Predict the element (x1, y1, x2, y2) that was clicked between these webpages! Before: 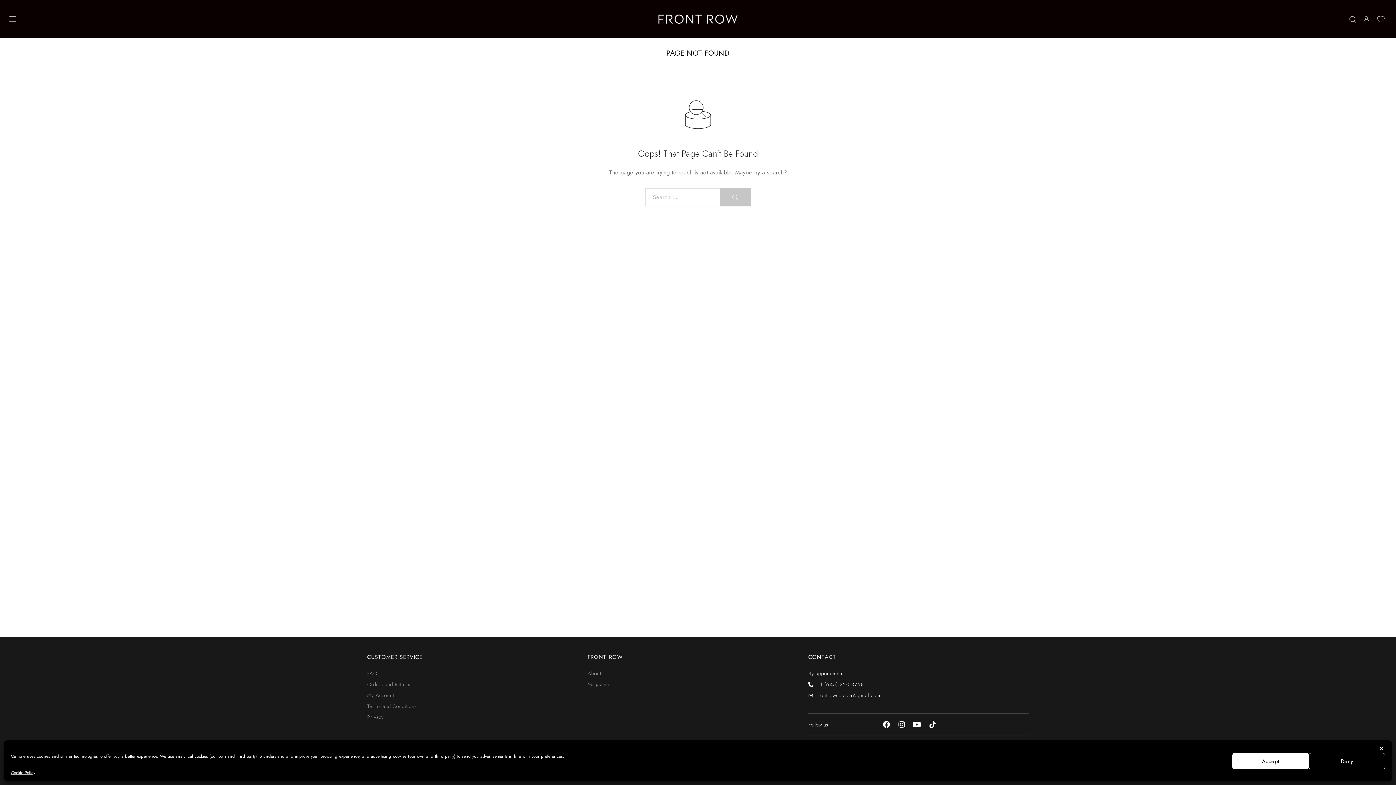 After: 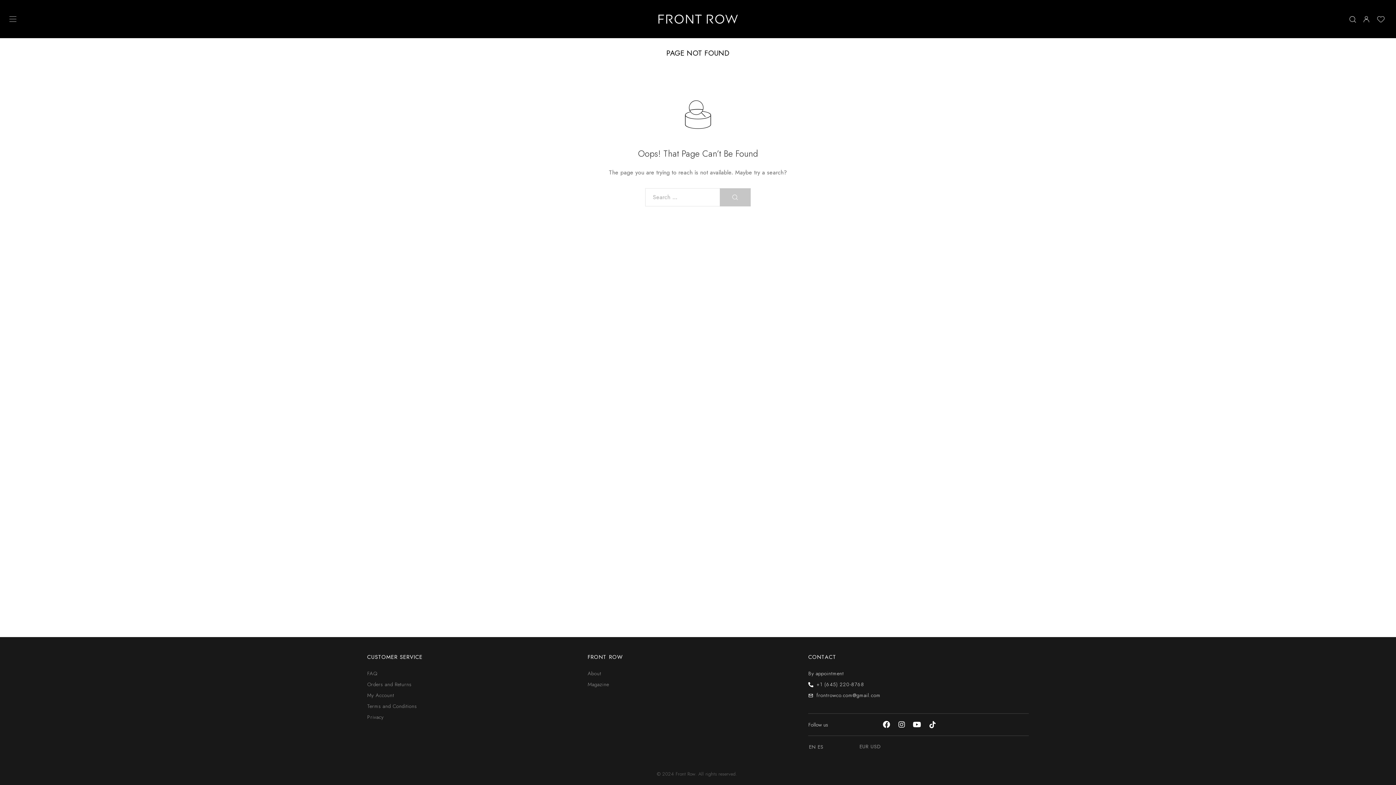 Action: label: Deny bbox: (1309, 753, 1385, 769)